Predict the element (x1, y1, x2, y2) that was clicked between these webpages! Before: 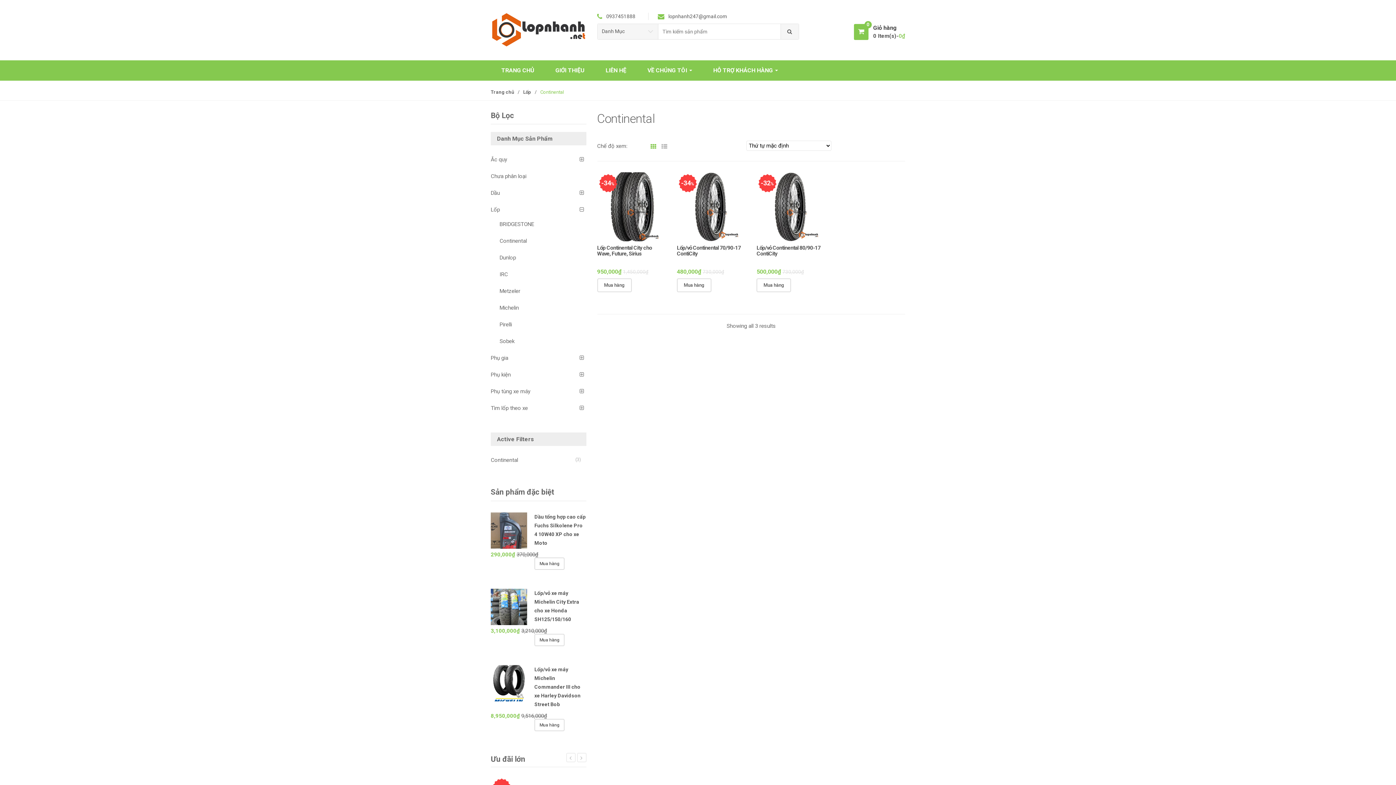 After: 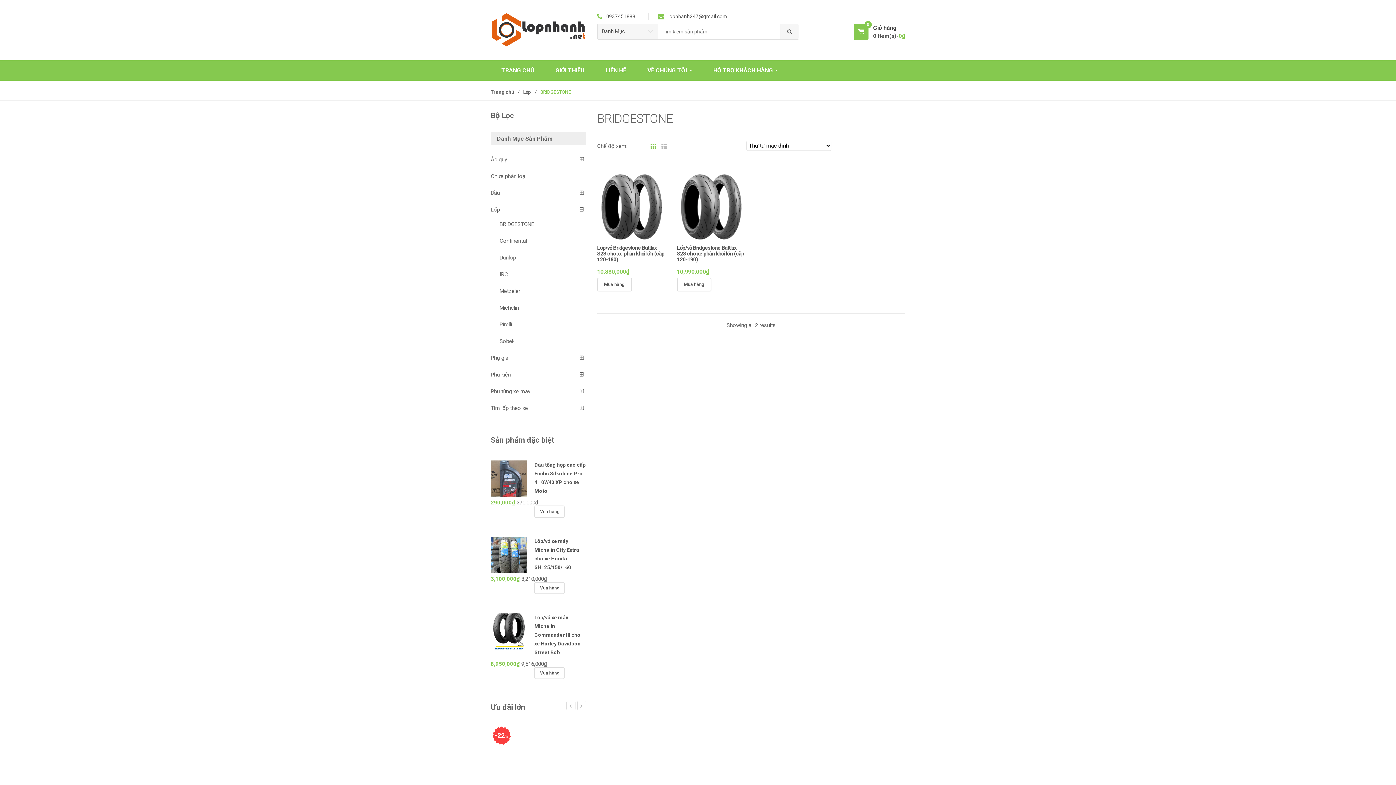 Action: label: BRIDGESTONE bbox: (499, 220, 534, 227)